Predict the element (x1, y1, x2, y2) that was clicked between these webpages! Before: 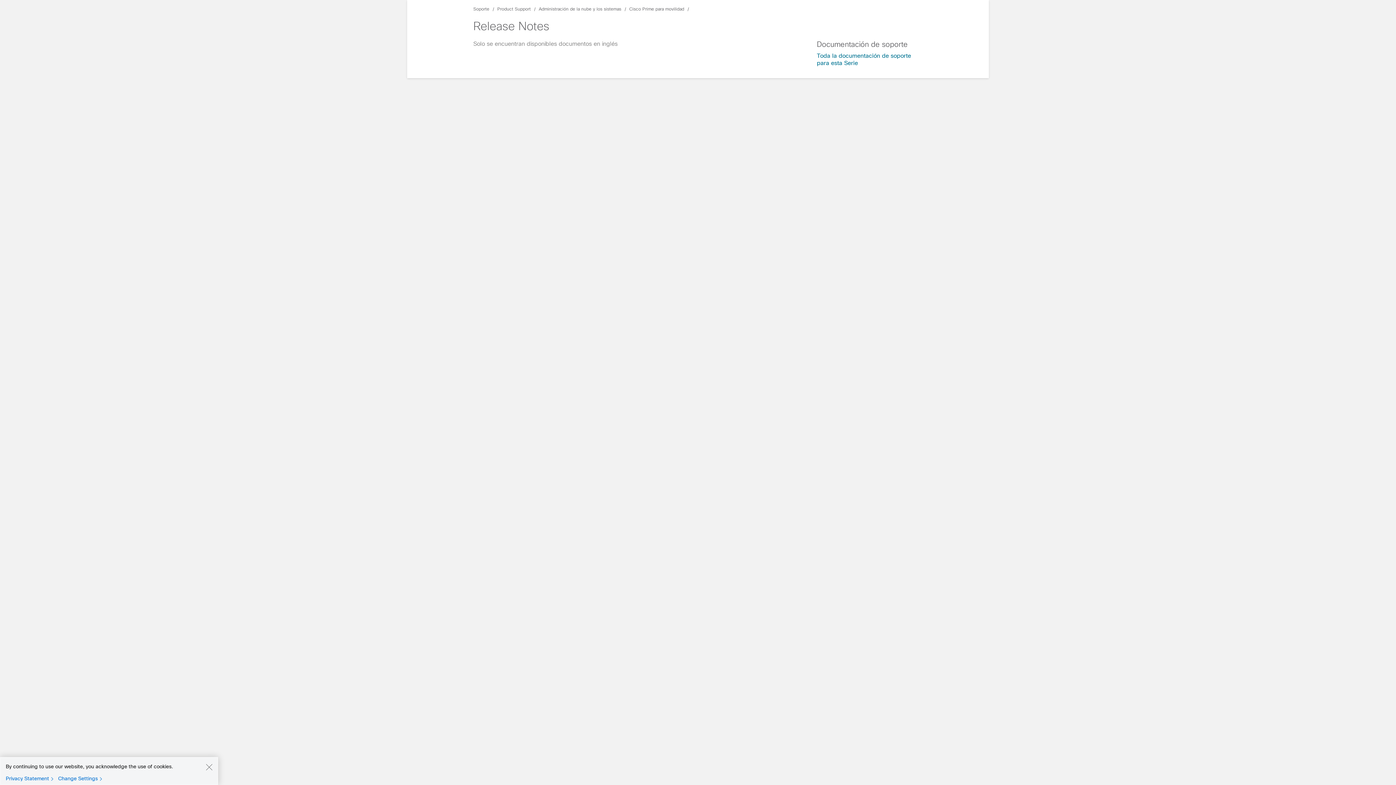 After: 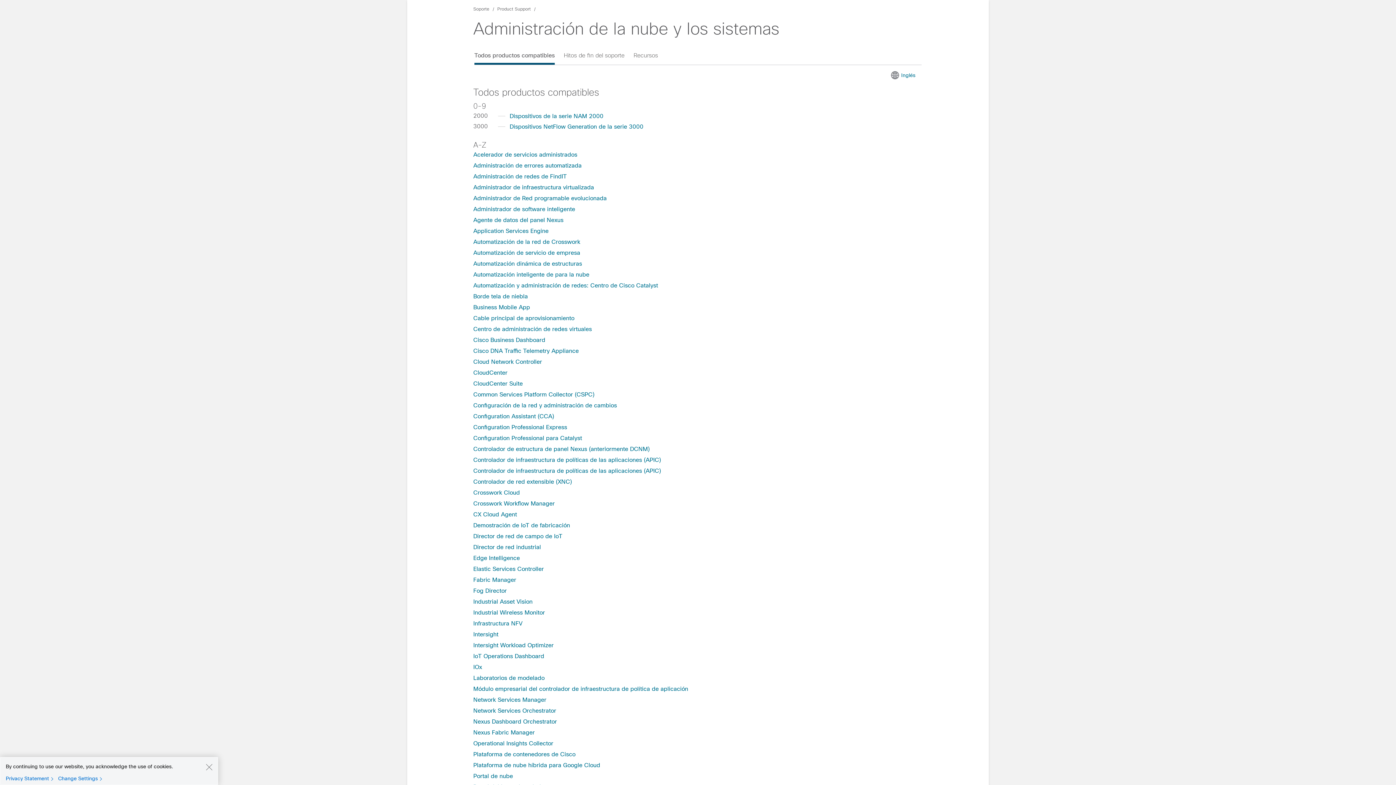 Action: bbox: (817, 52, 922, 66) label: Toda la documentación de soporte para esta Serie